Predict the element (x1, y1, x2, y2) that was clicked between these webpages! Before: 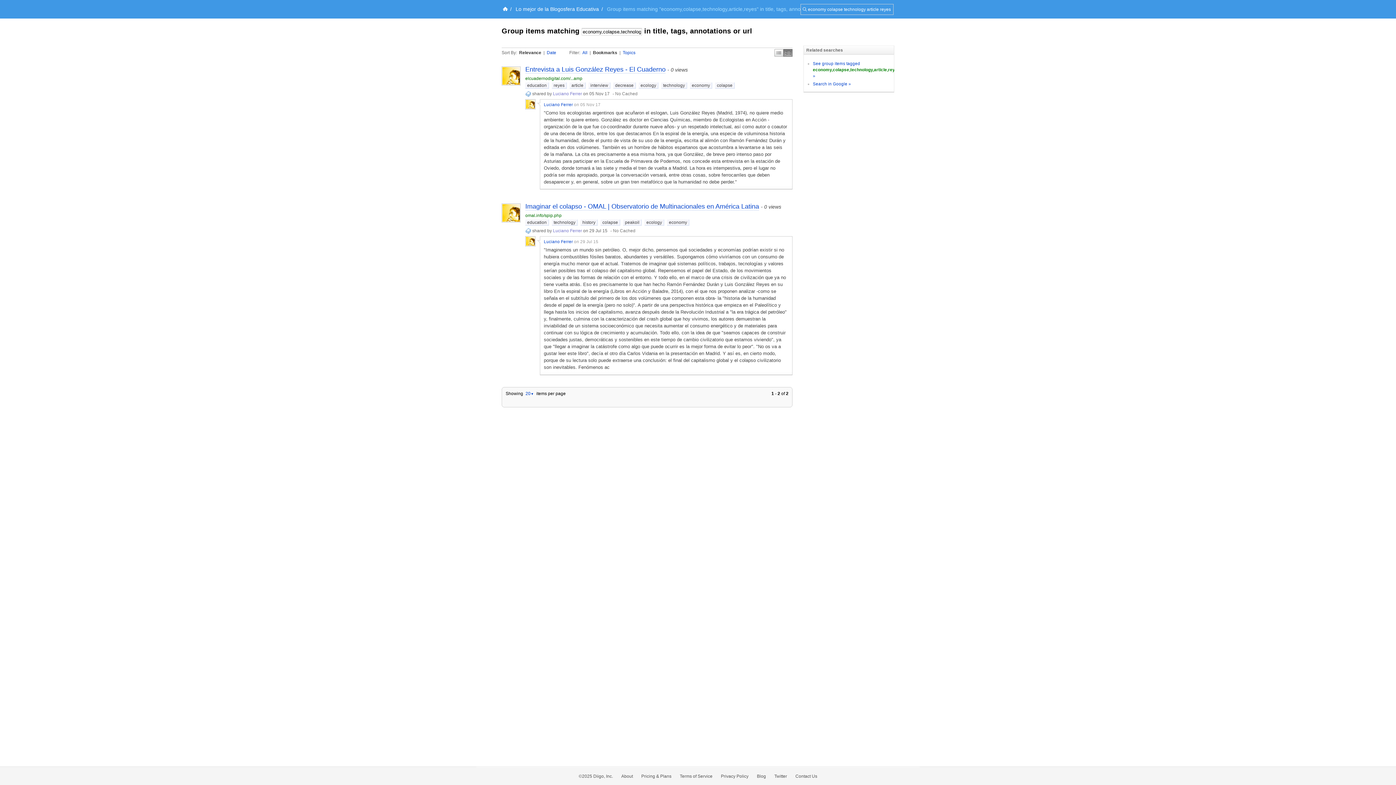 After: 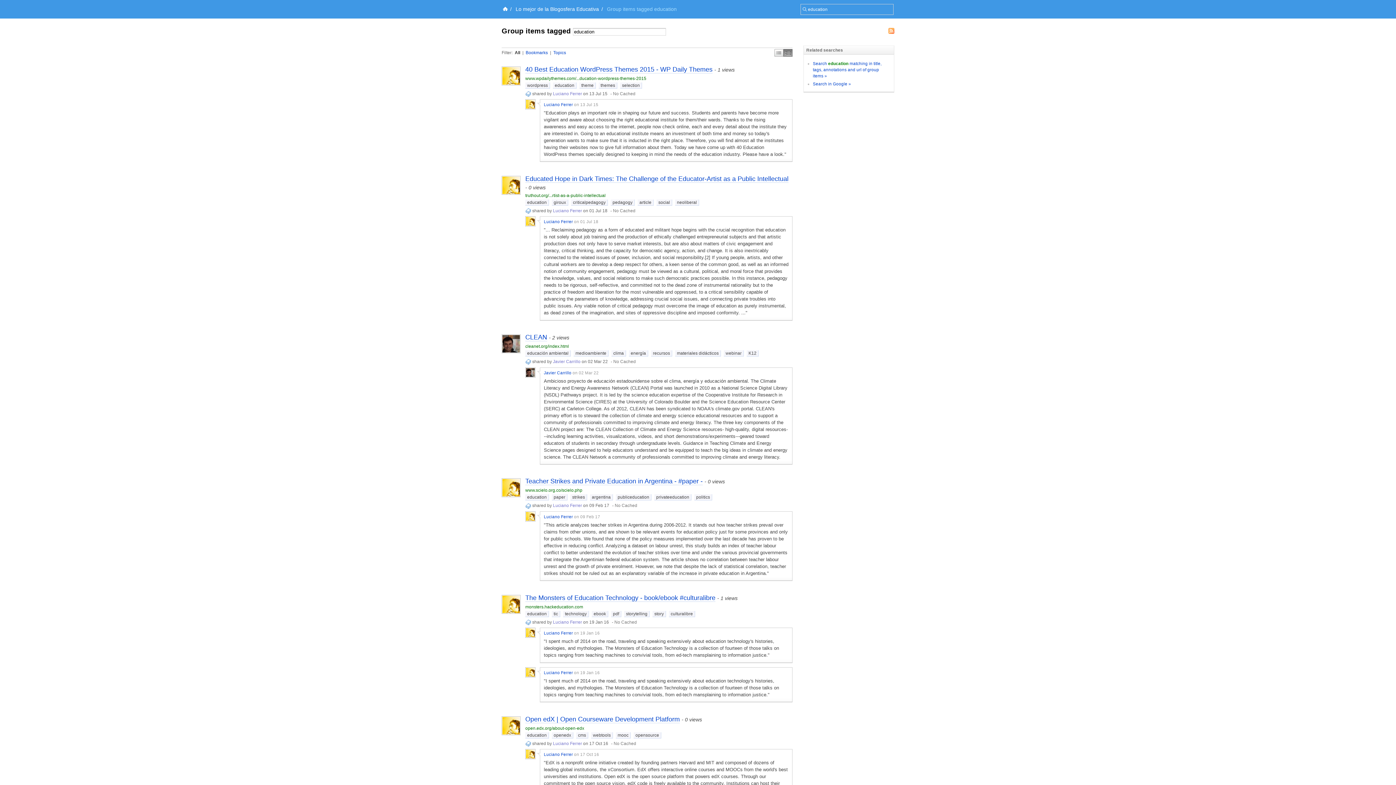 Action: label: education bbox: (525, 82, 549, 88)